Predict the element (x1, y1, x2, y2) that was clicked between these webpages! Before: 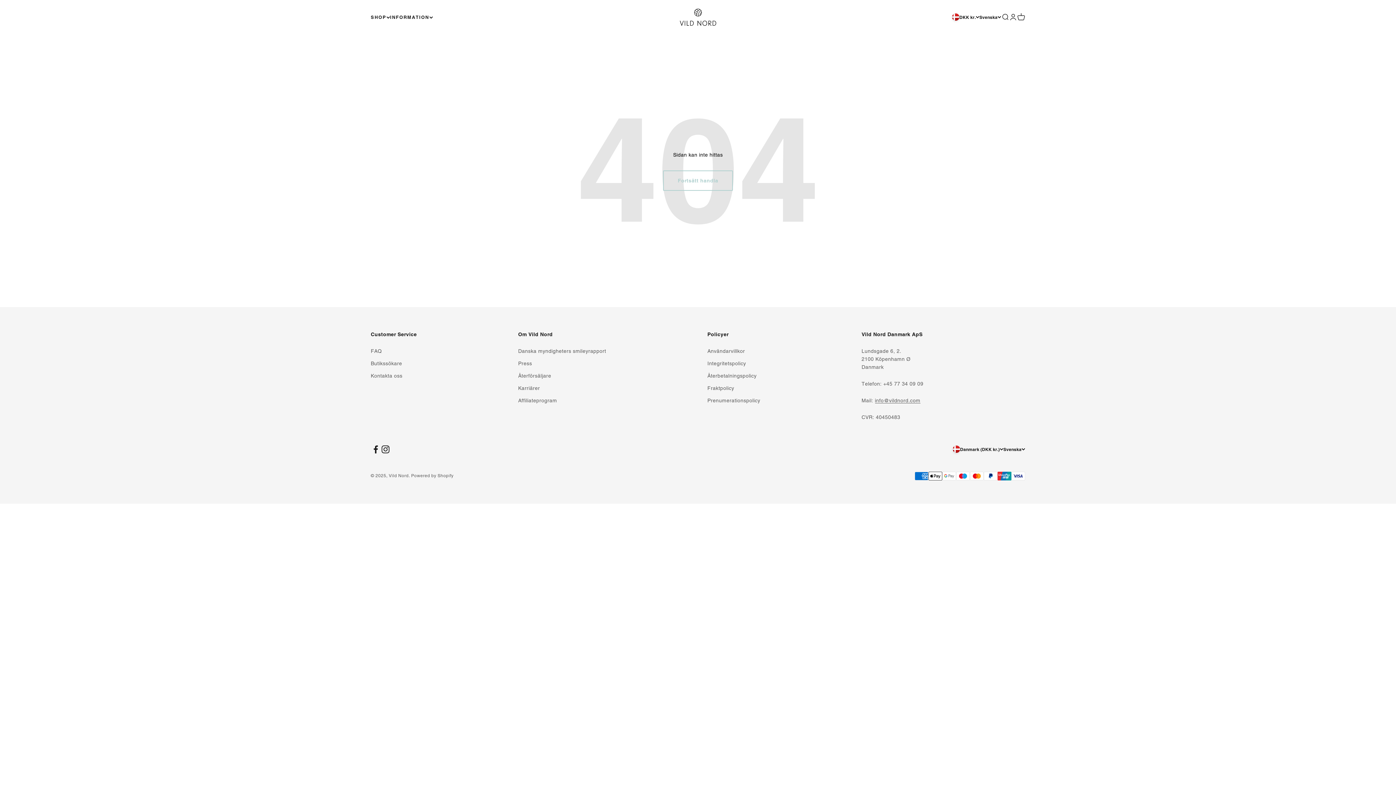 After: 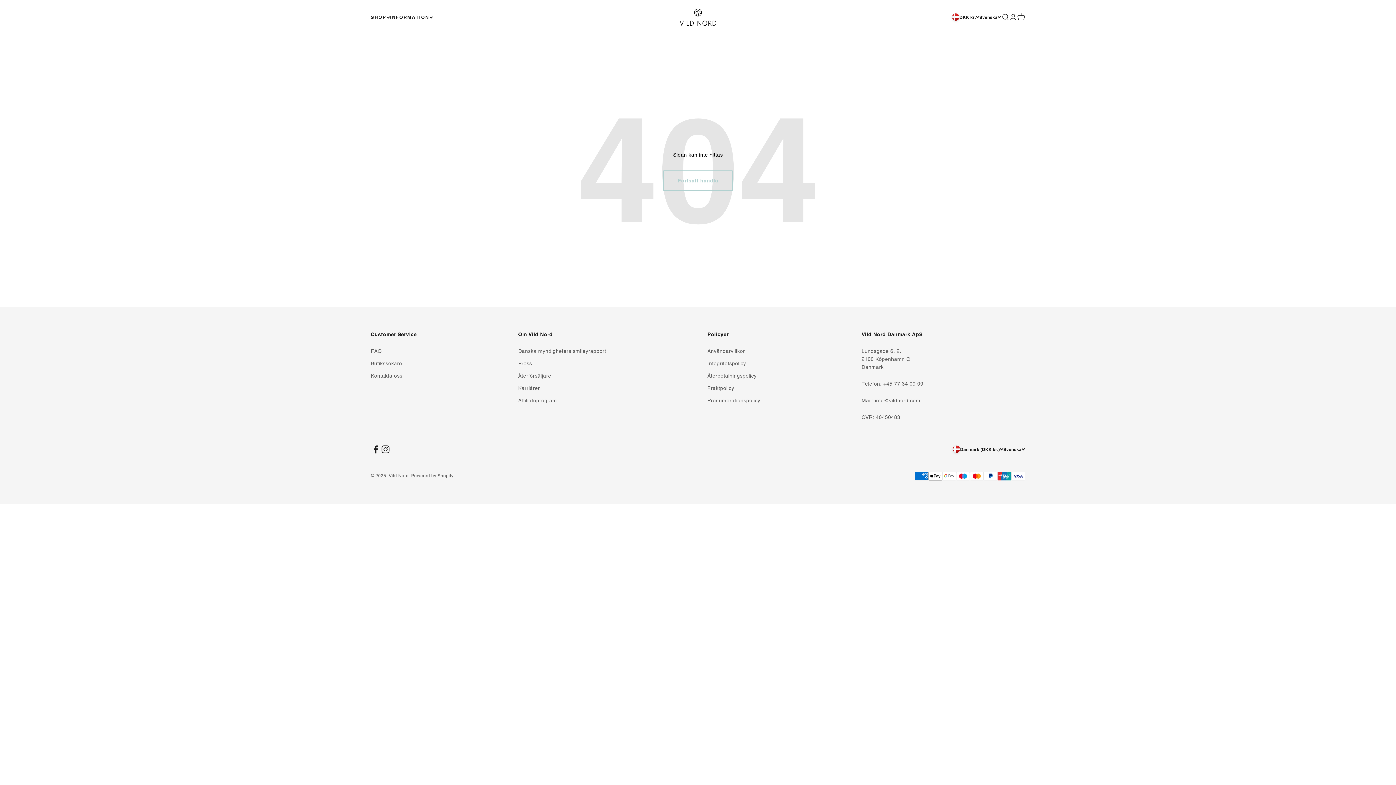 Action: bbox: (370, 444, 380, 454) label: Följ på Facebook